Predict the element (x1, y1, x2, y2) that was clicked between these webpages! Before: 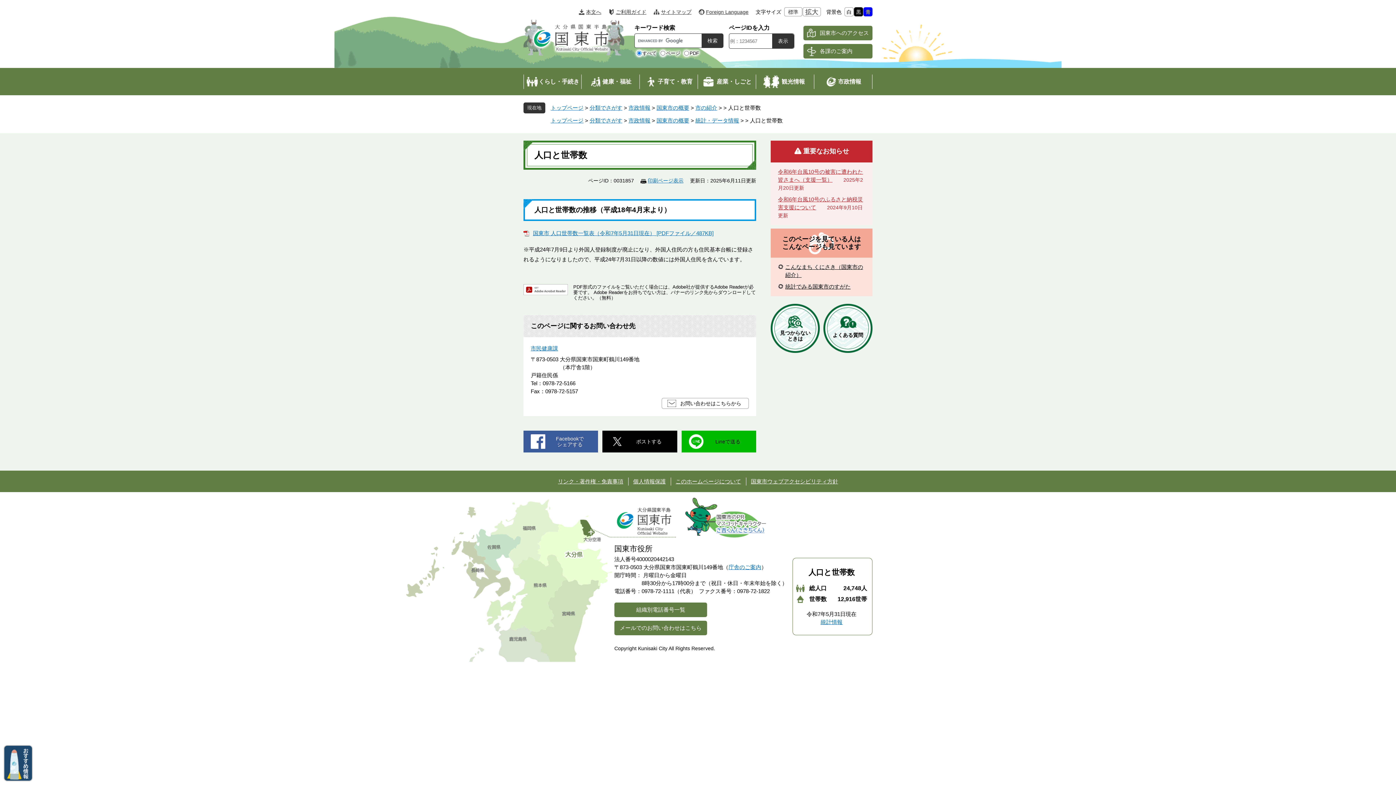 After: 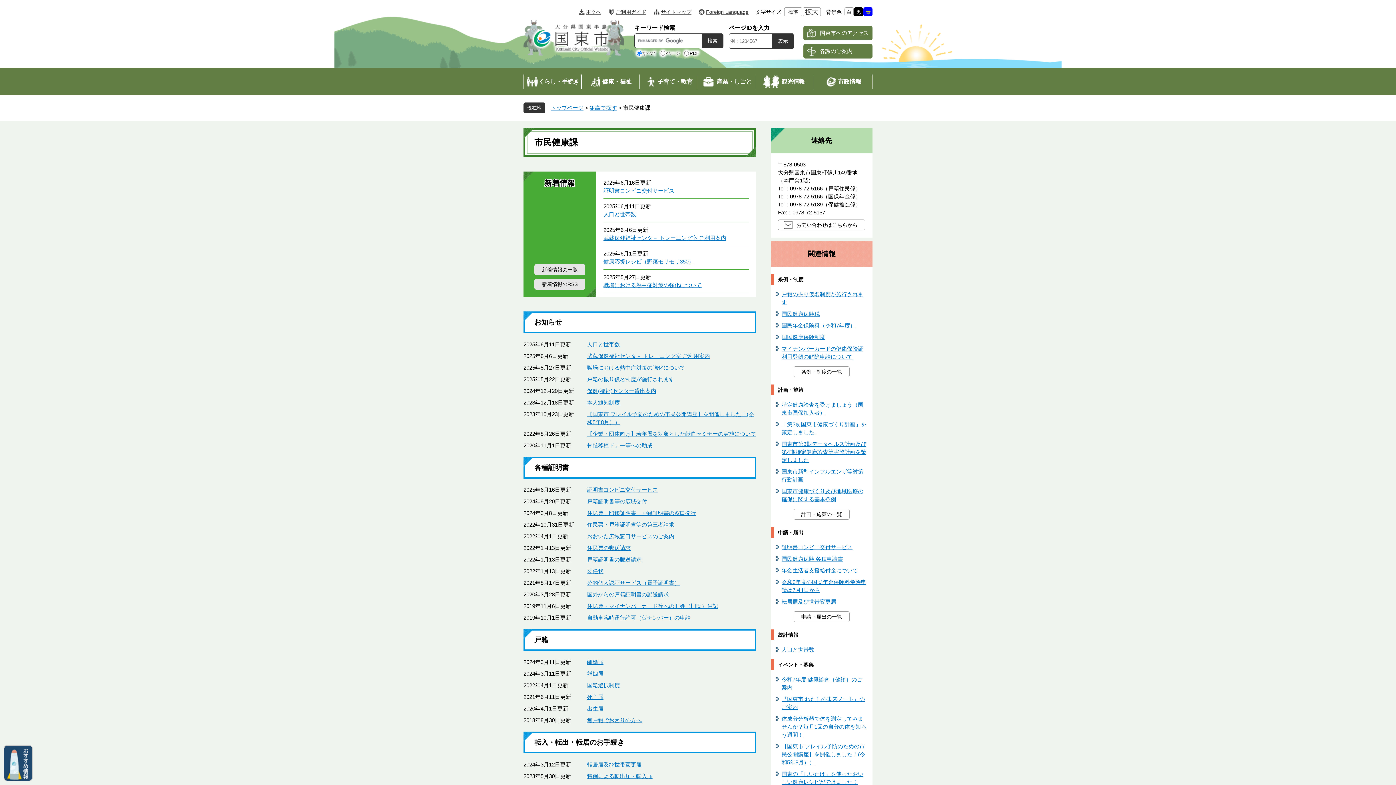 Action: bbox: (530, 345, 558, 351) label: 市民健康課